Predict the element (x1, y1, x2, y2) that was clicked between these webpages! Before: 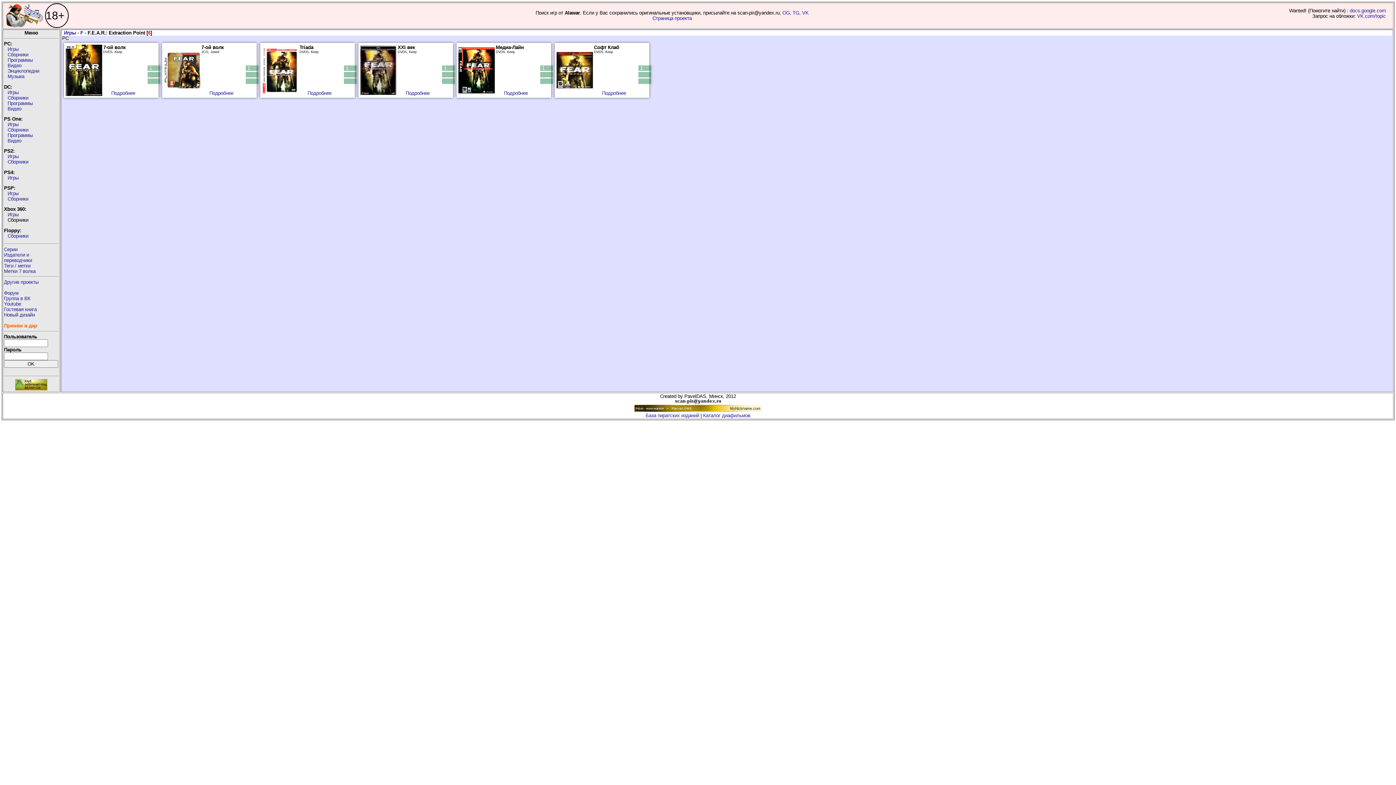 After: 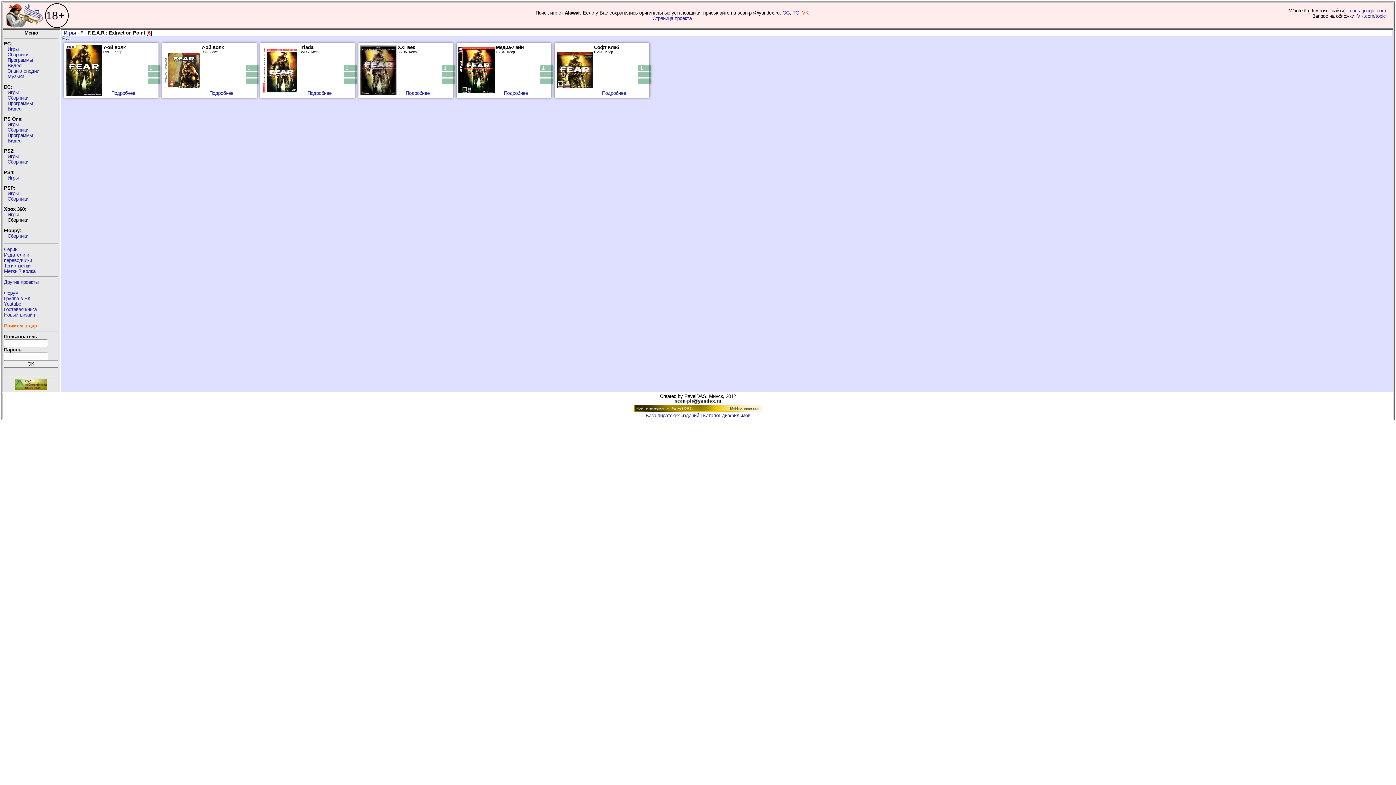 Action: label: VK bbox: (802, 10, 808, 15)